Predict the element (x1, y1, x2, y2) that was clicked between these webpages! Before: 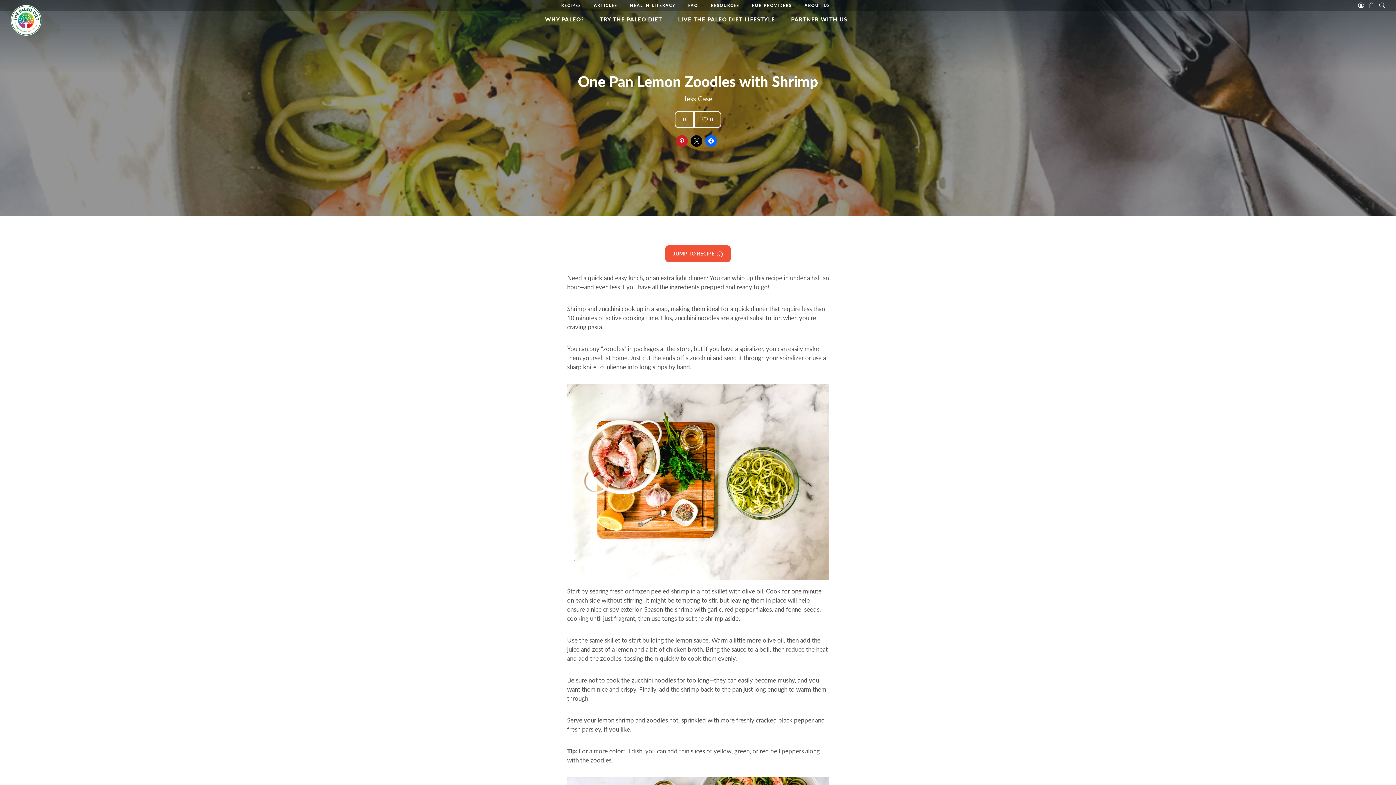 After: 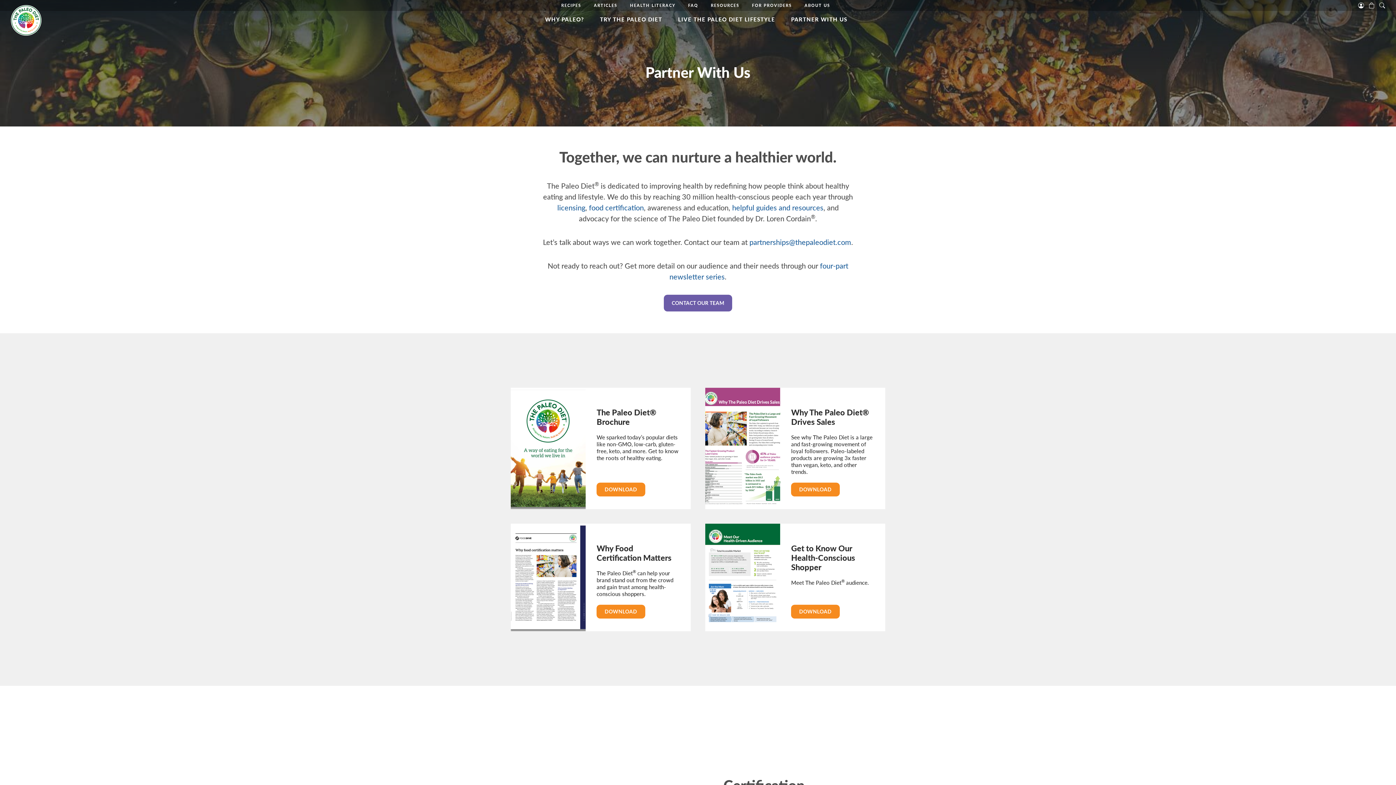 Action: bbox: (784, 13, 854, 25) label: PARTNER WITH US